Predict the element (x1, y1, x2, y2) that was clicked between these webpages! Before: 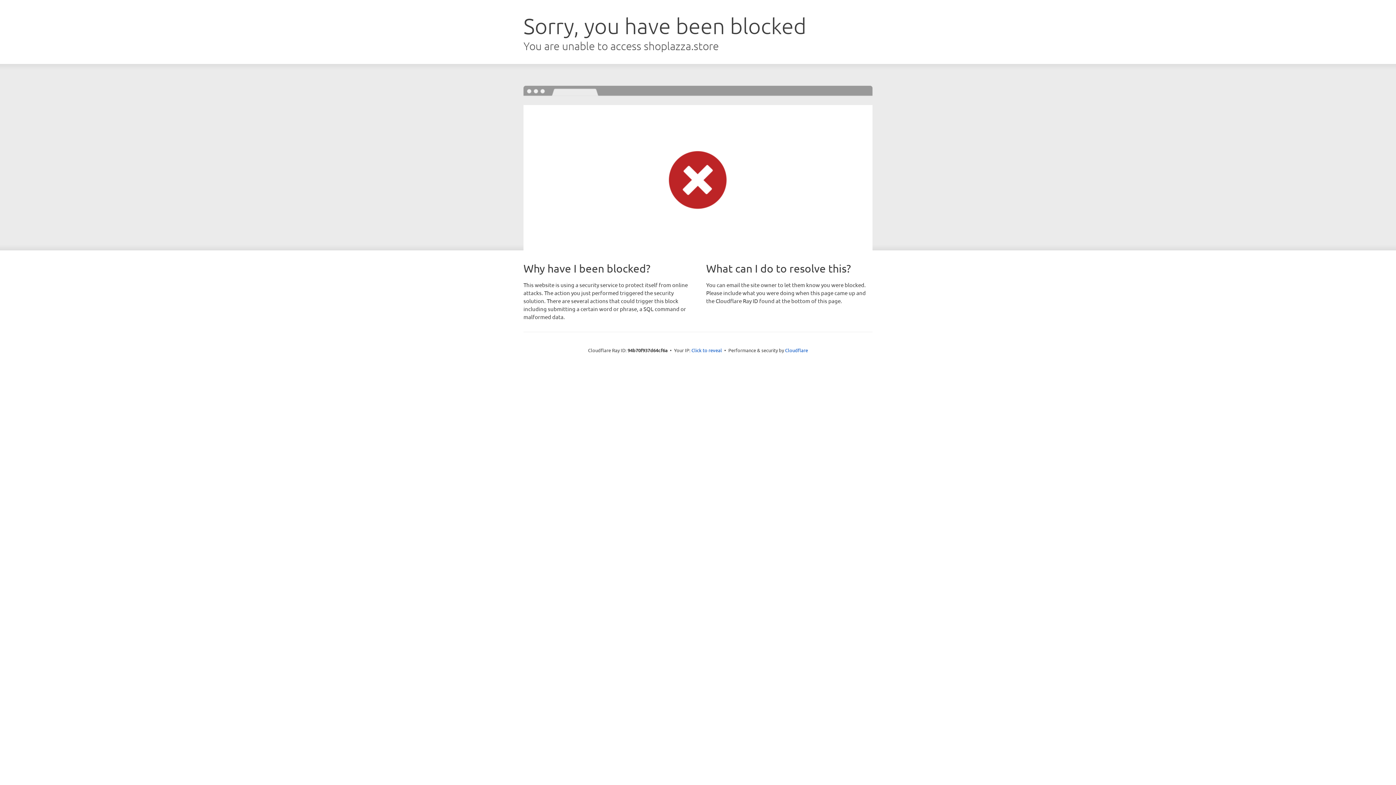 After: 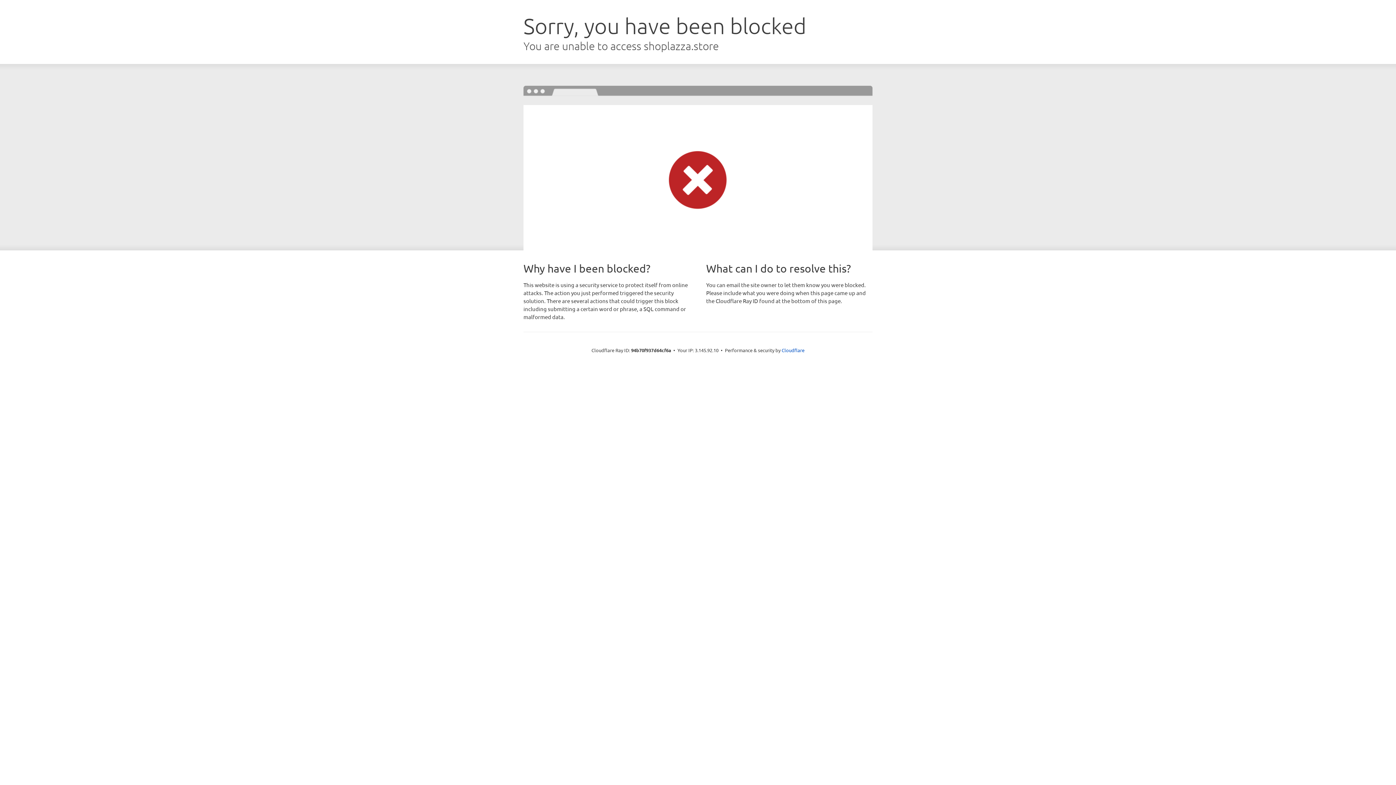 Action: bbox: (691, 346, 722, 353) label: Click to reveal